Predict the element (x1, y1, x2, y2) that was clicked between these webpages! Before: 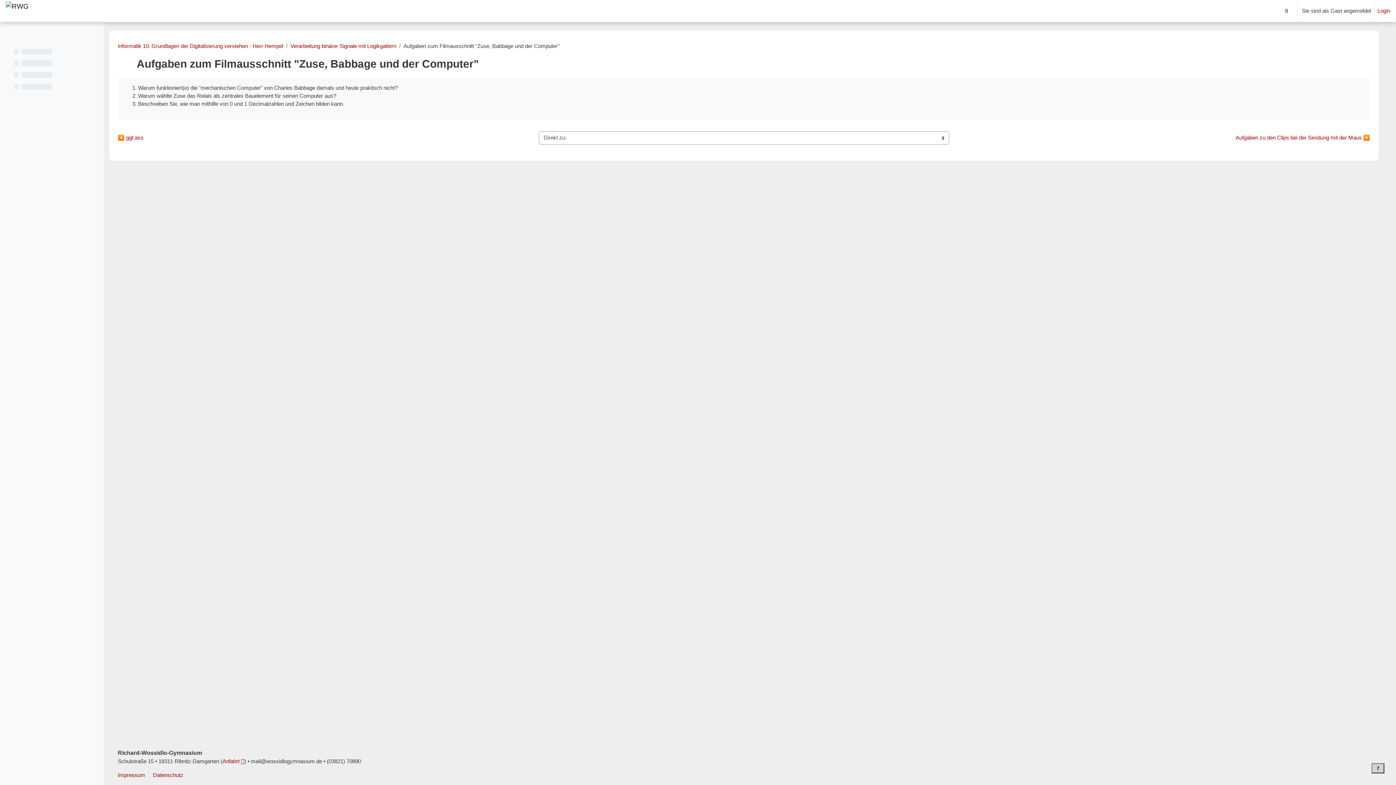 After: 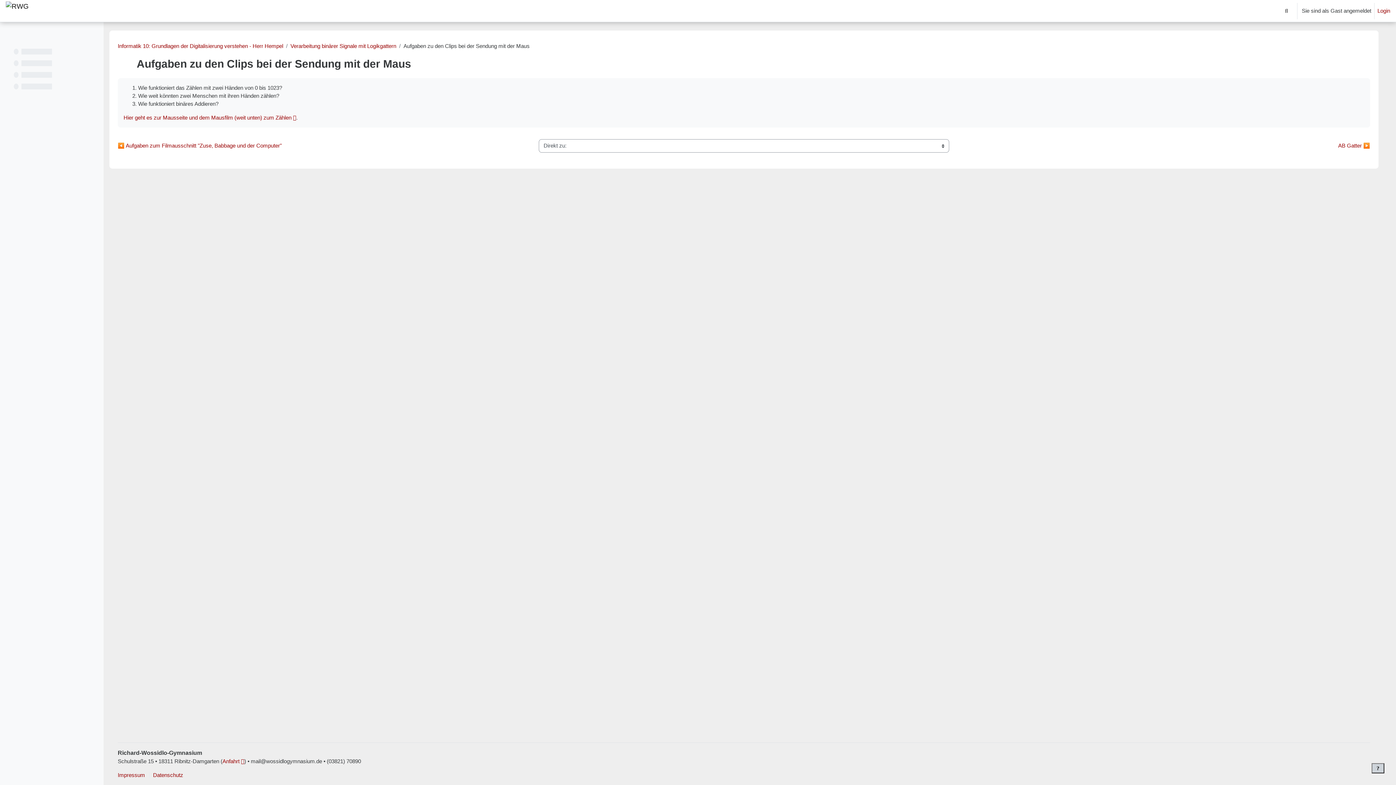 Action: bbox: (1235, 134, 1370, 140) label: Aufgaben zu den Clips bei der Sendung mit der Maus ▶︎